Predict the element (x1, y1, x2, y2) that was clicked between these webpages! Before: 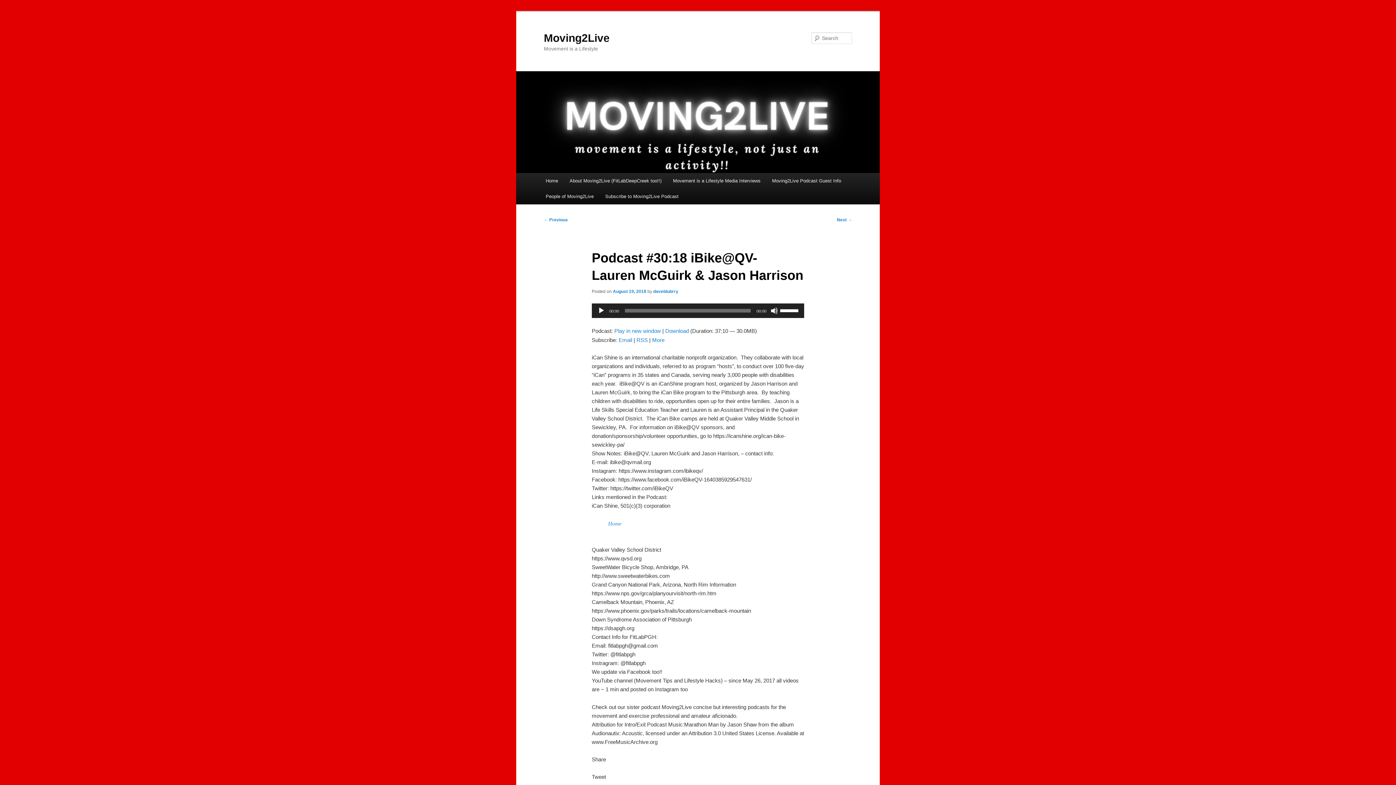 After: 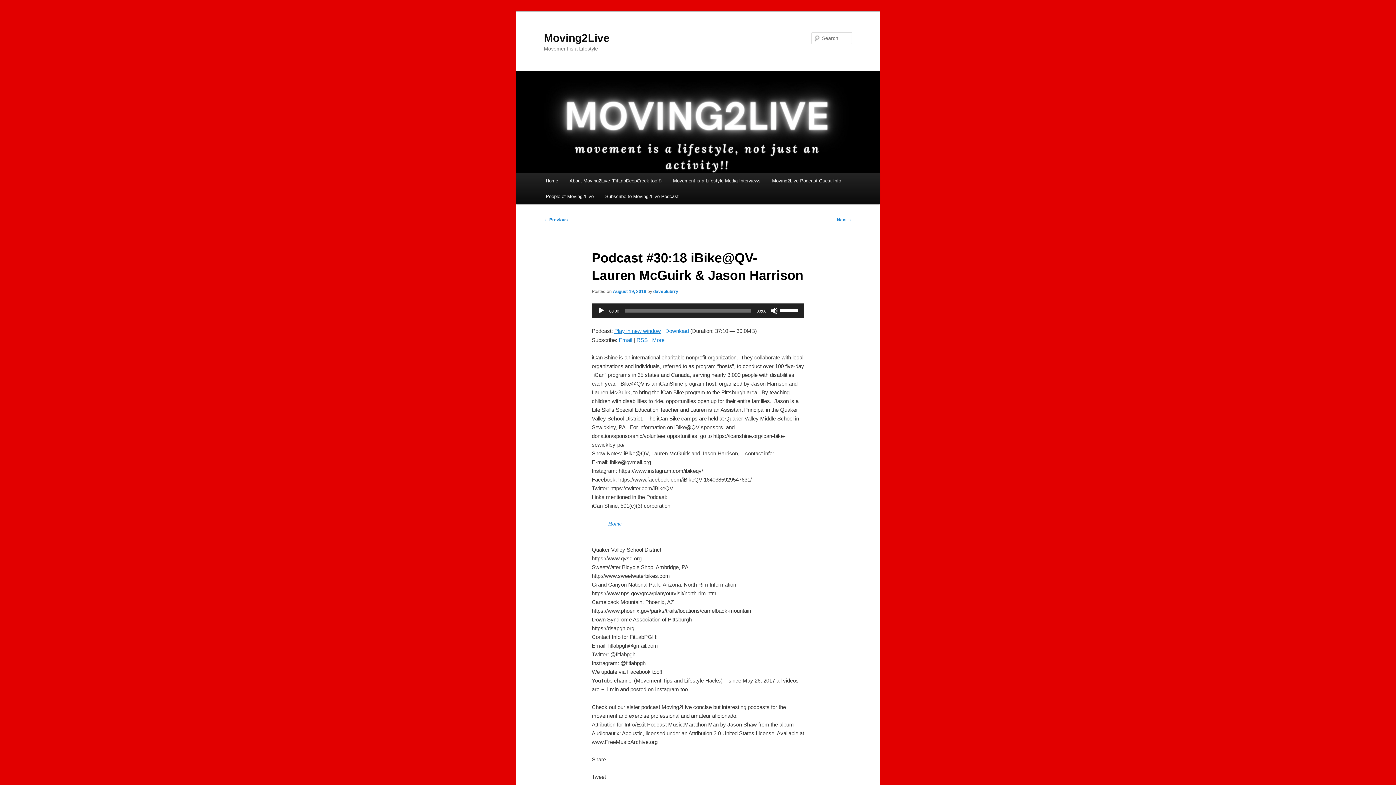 Action: bbox: (614, 328, 661, 334) label: Play in new window